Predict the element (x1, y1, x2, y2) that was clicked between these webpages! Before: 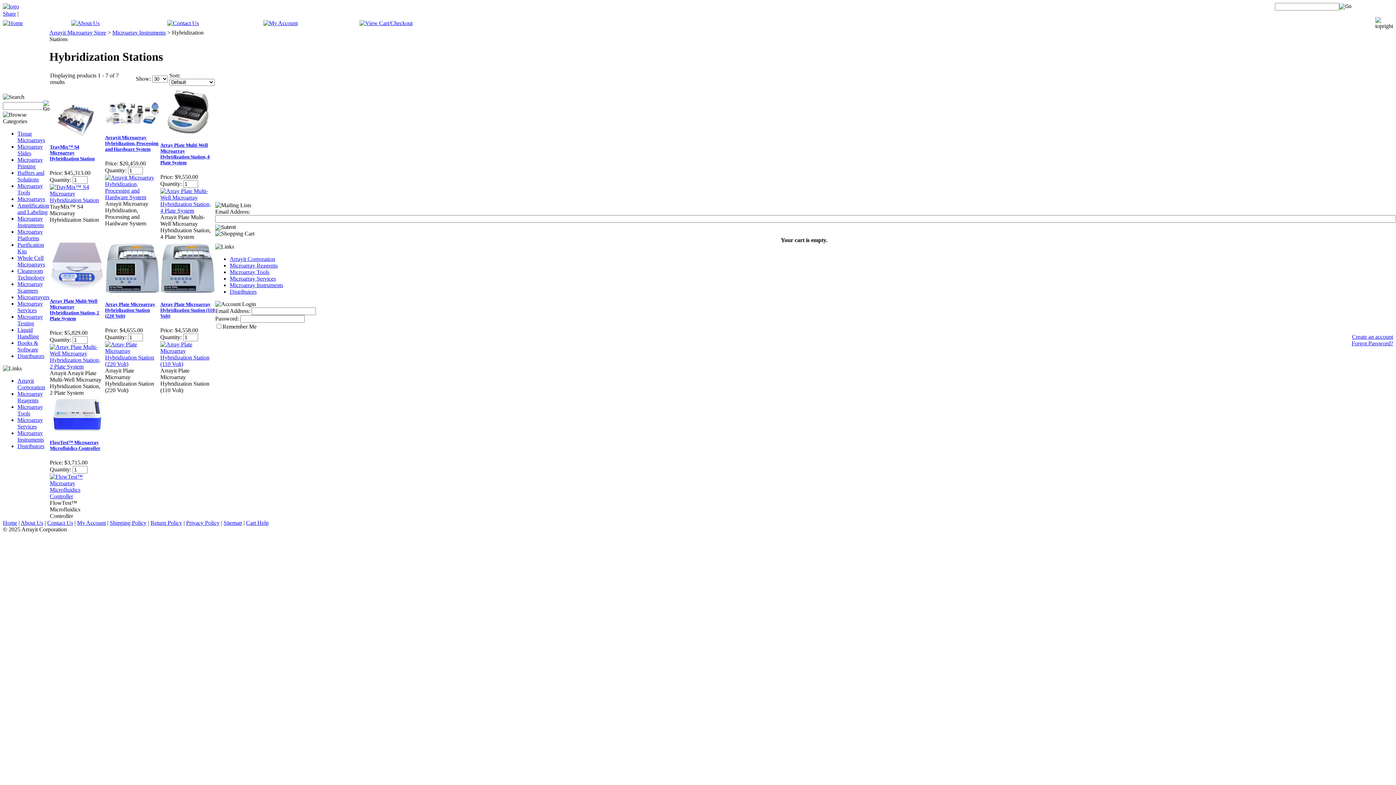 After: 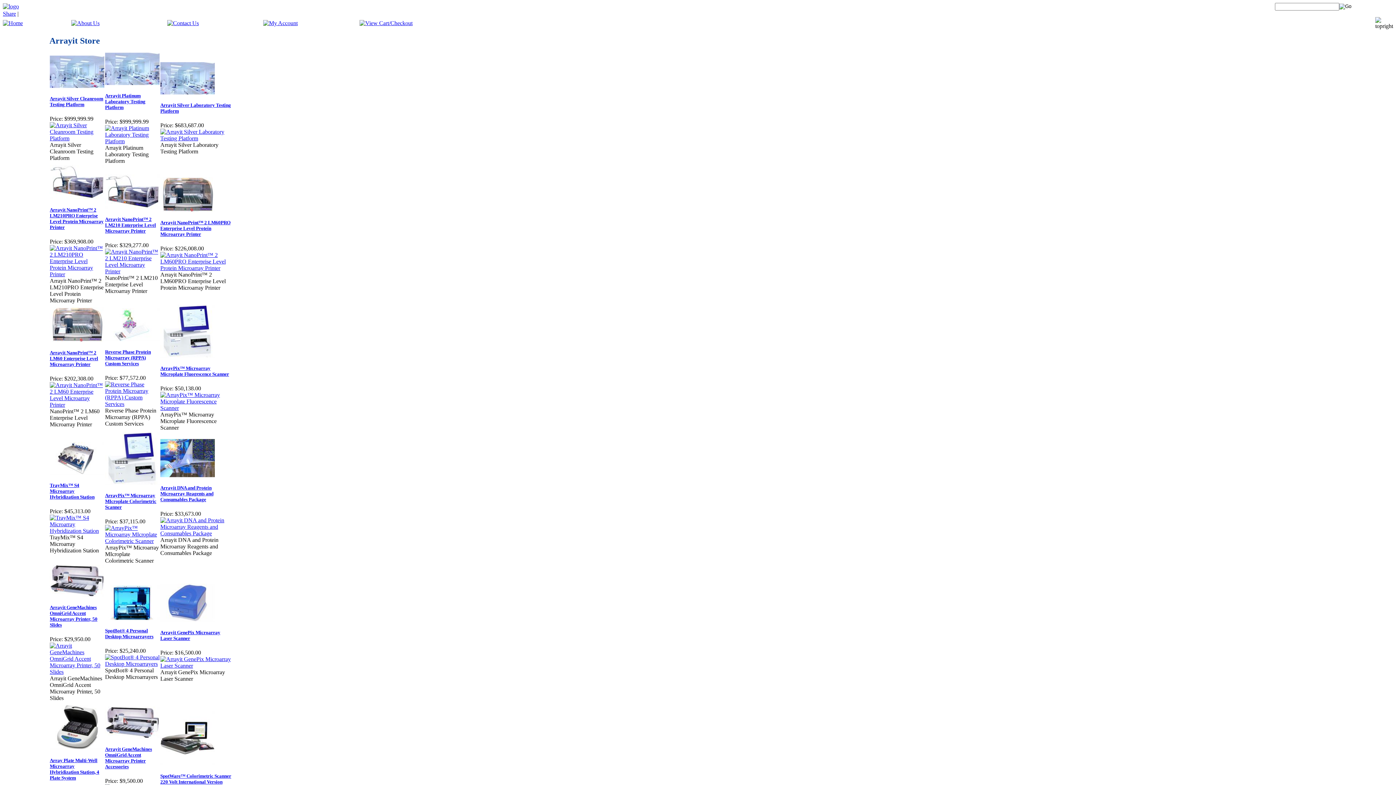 Action: label: Home bbox: (2, 520, 17, 526)